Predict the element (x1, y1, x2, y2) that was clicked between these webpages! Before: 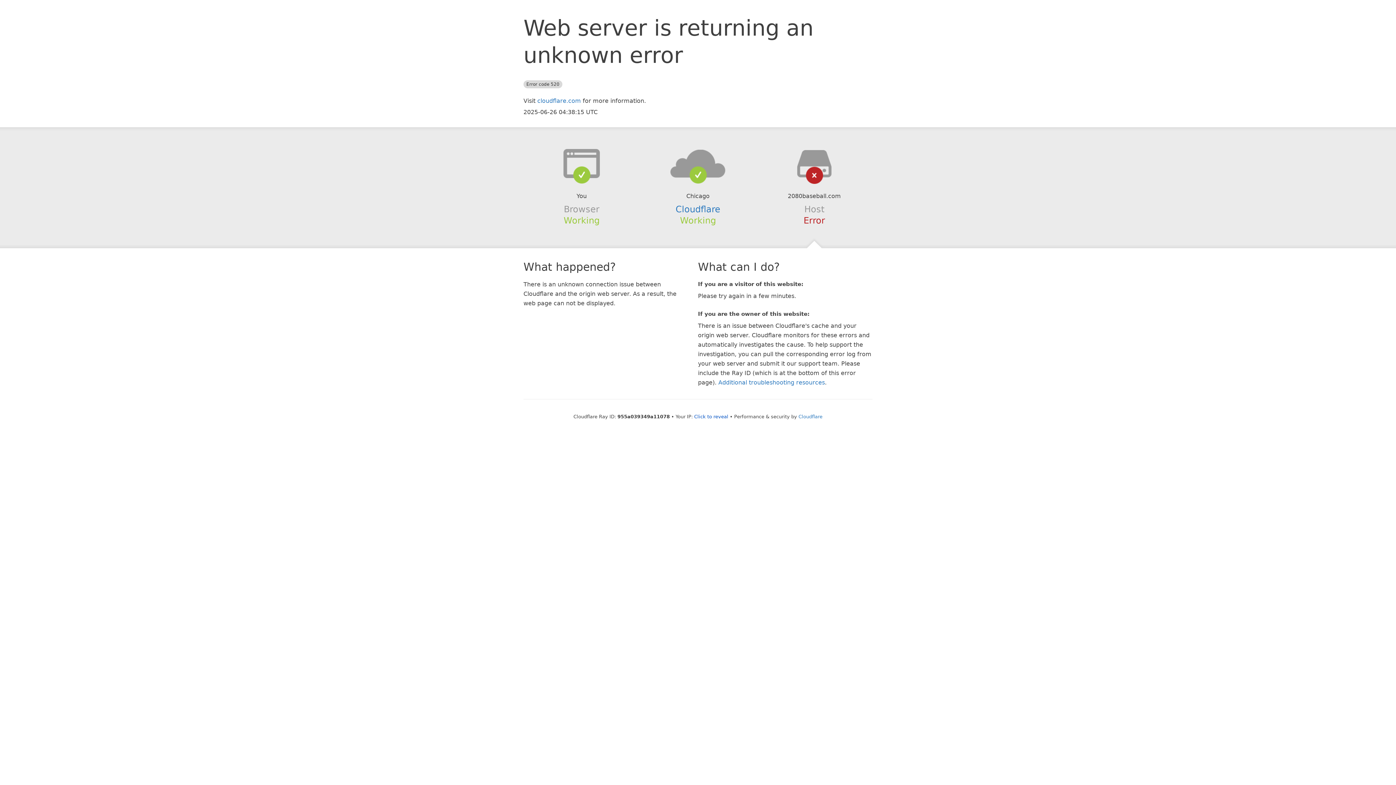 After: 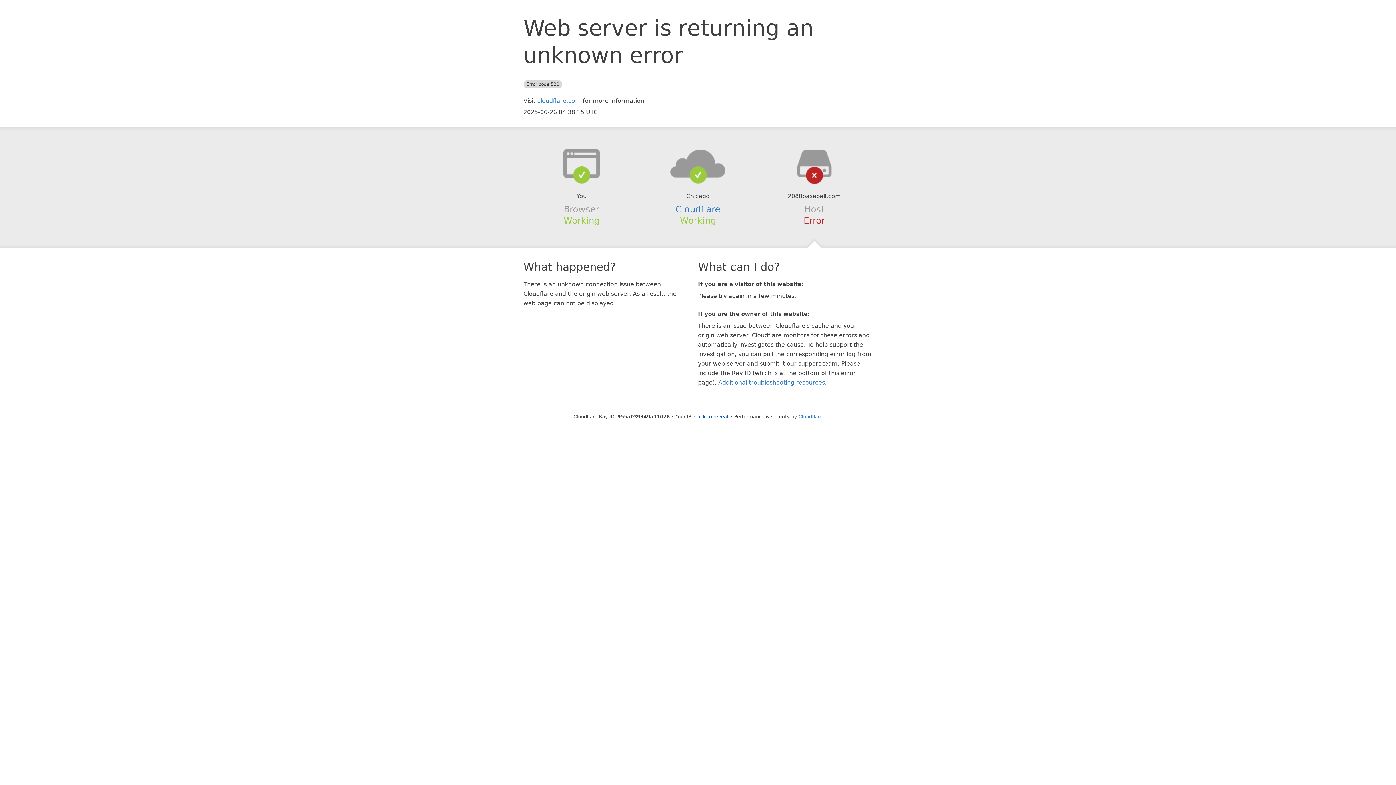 Action: bbox: (639, 148, 756, 178)